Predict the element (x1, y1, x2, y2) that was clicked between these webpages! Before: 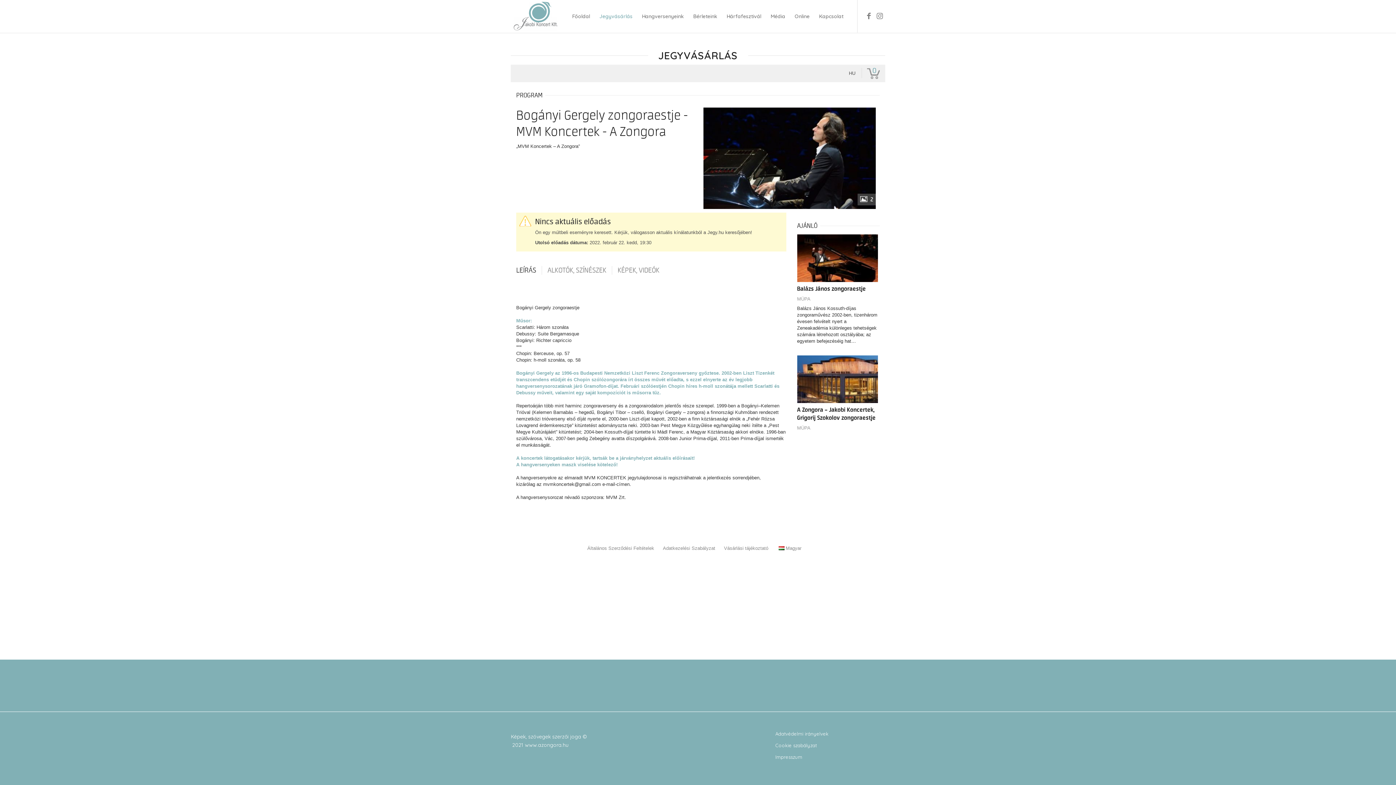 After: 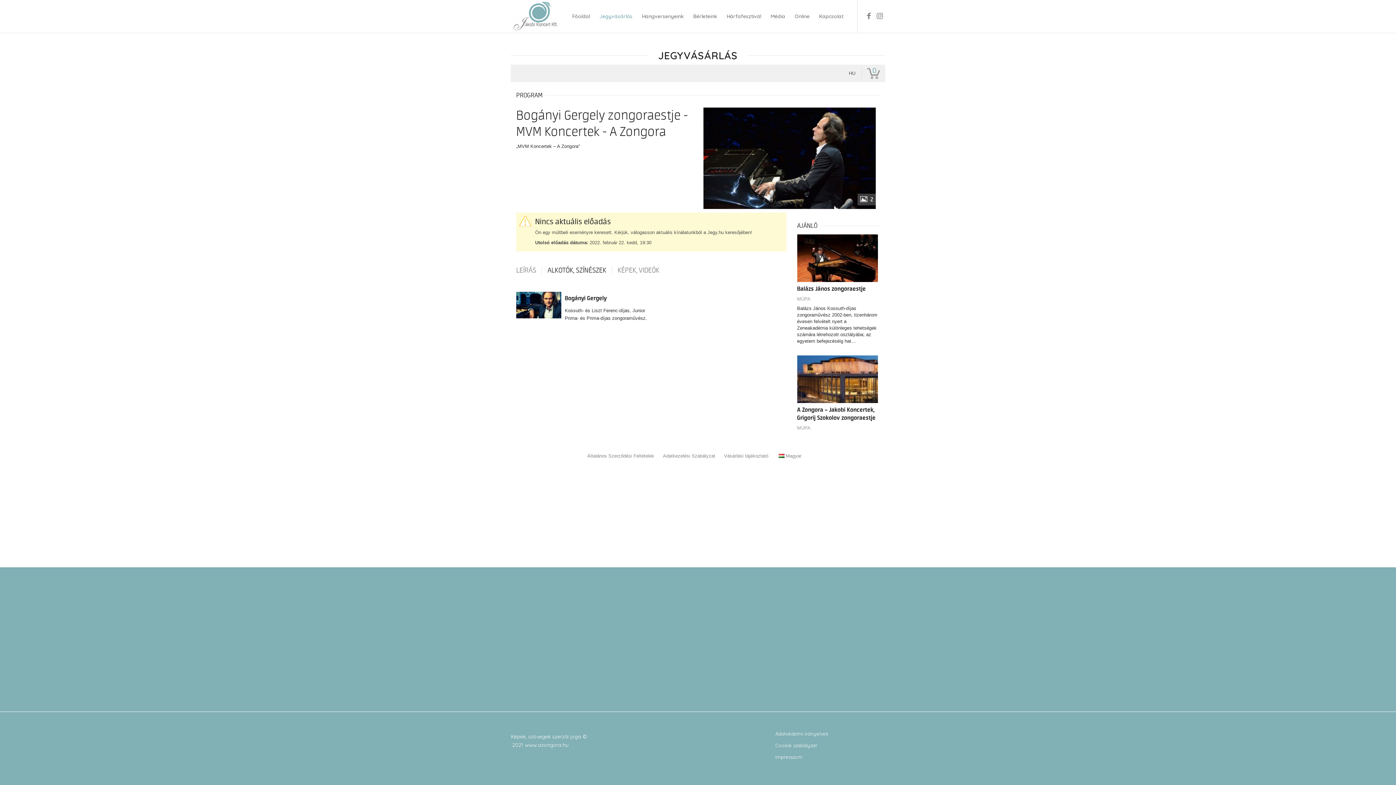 Action: bbox: (541, 266, 612, 274) label: ALKOTÓK, SZÍNÉSZEK